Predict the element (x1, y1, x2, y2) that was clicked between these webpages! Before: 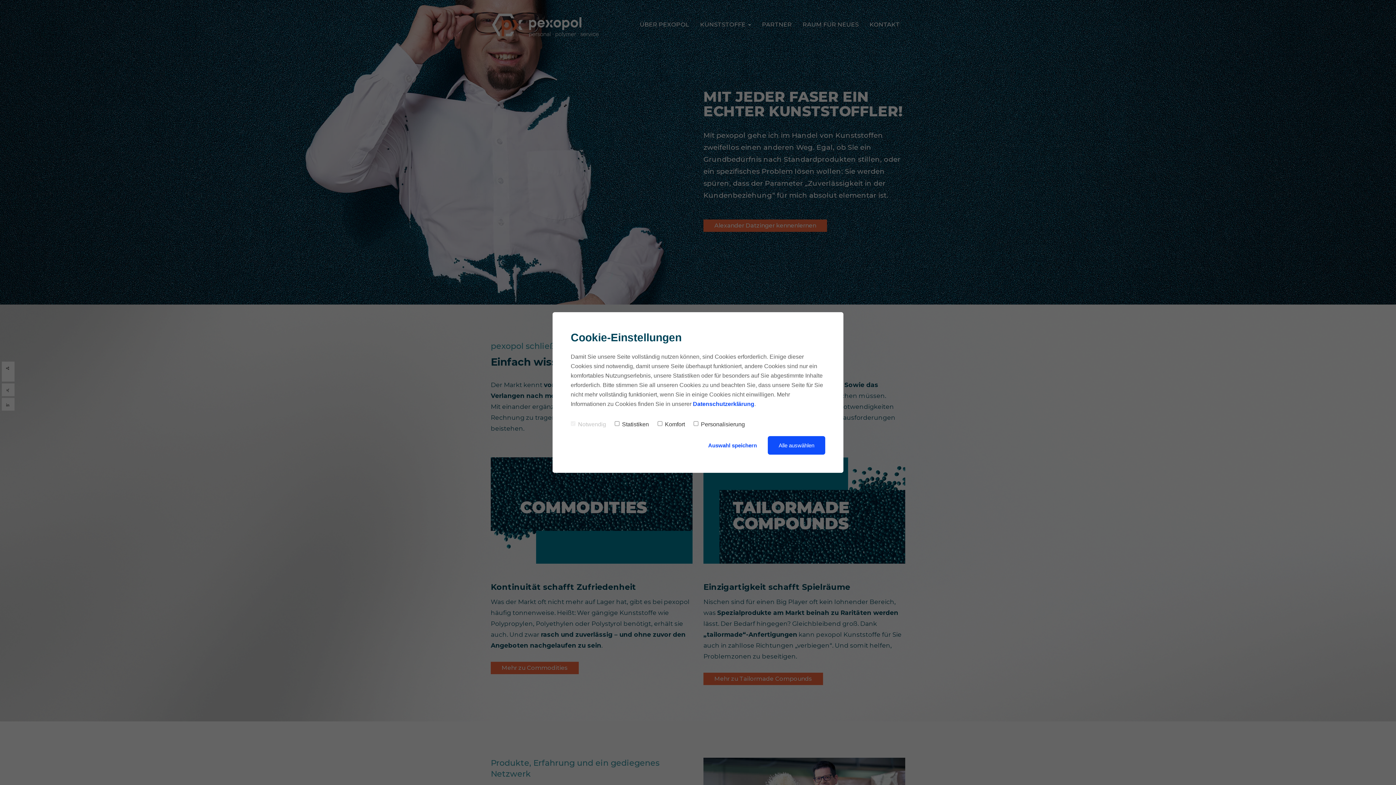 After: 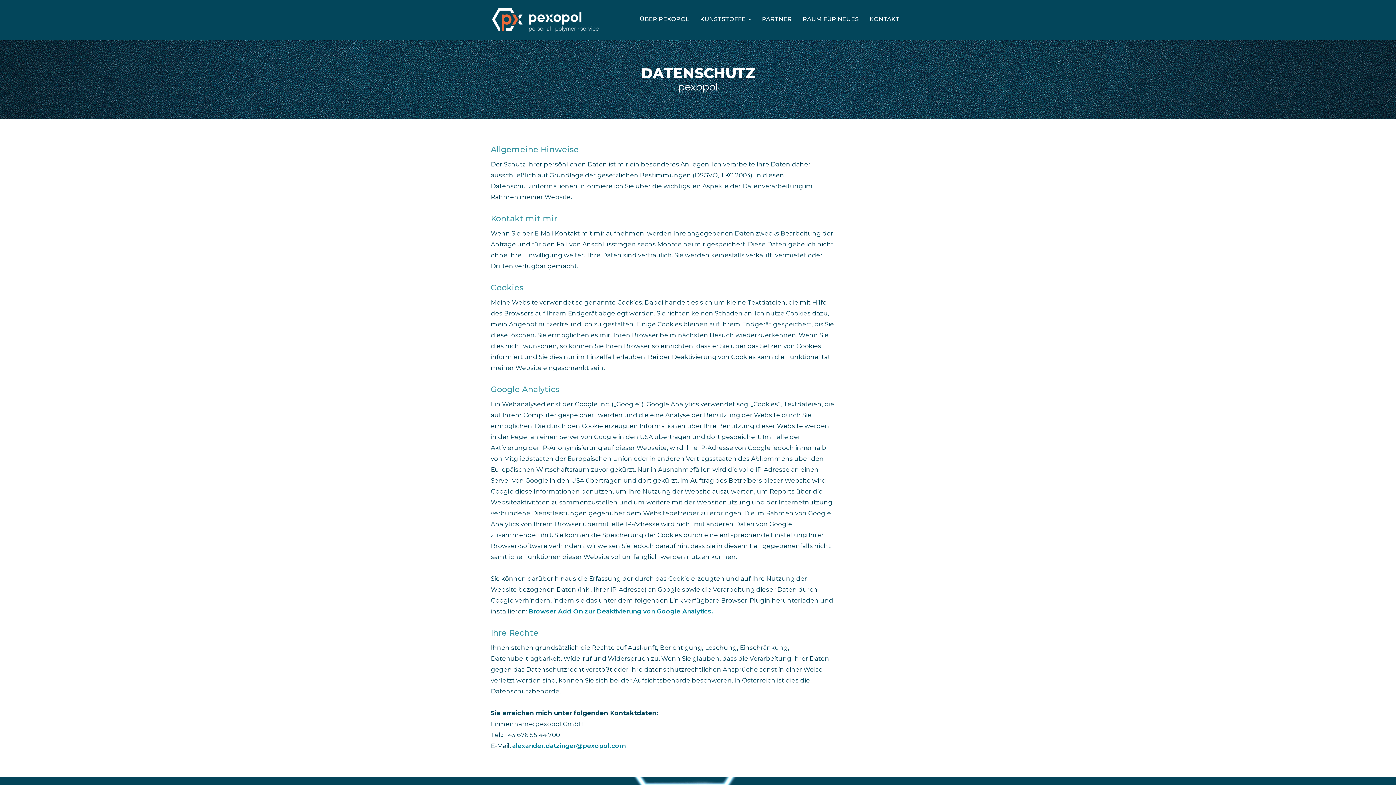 Action: label: Datenschutzerklärung bbox: (693, 401, 754, 407)